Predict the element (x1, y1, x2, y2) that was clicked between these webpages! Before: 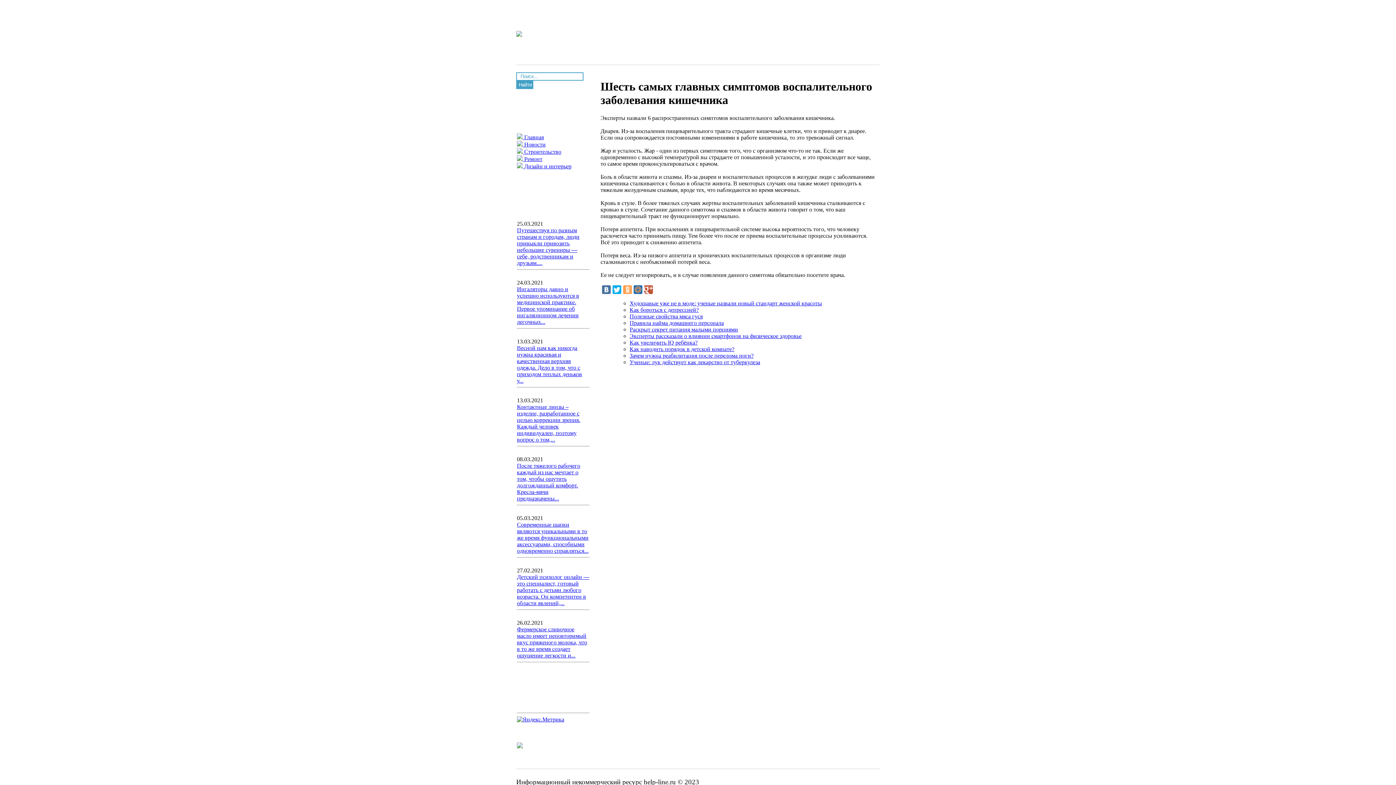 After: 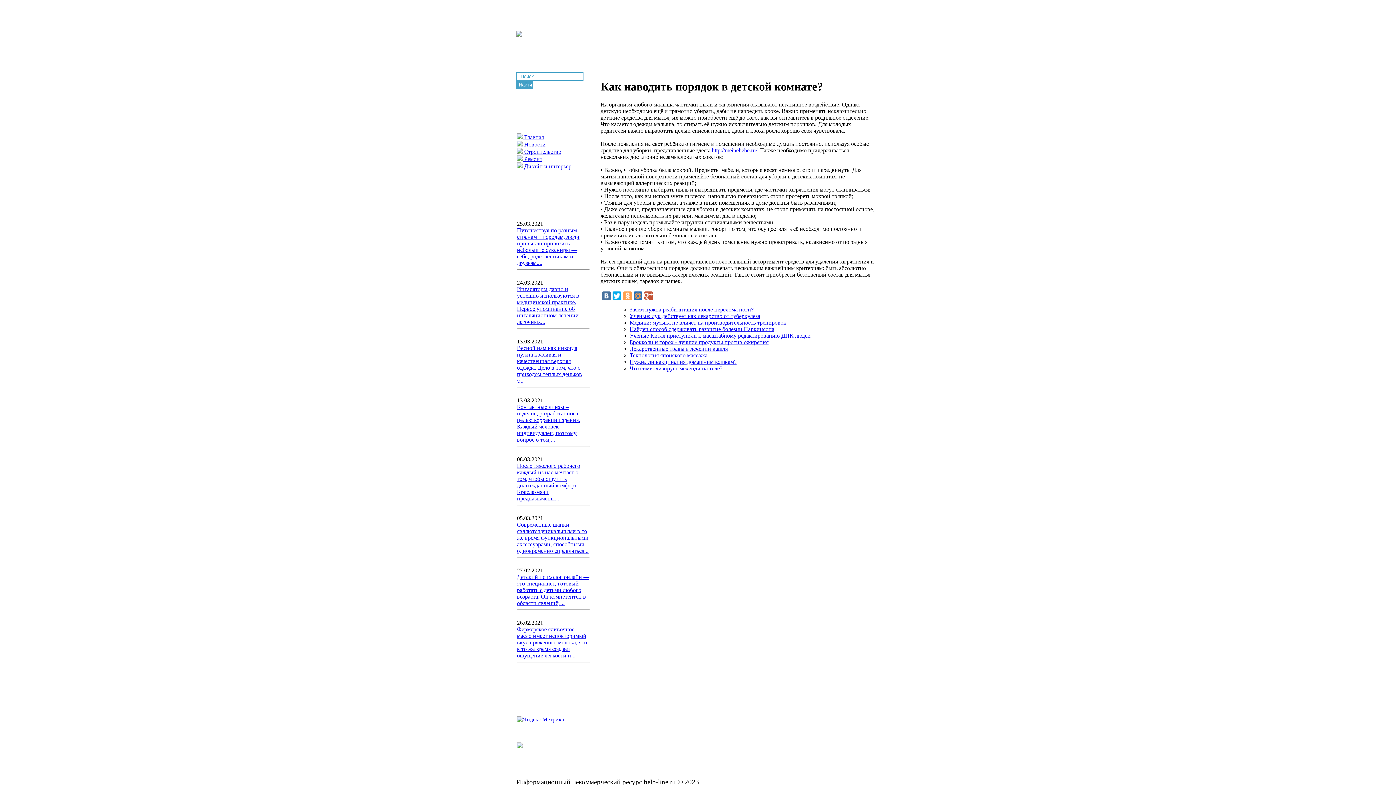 Action: label: Как наводить порядок в детской комнате? bbox: (629, 346, 734, 352)